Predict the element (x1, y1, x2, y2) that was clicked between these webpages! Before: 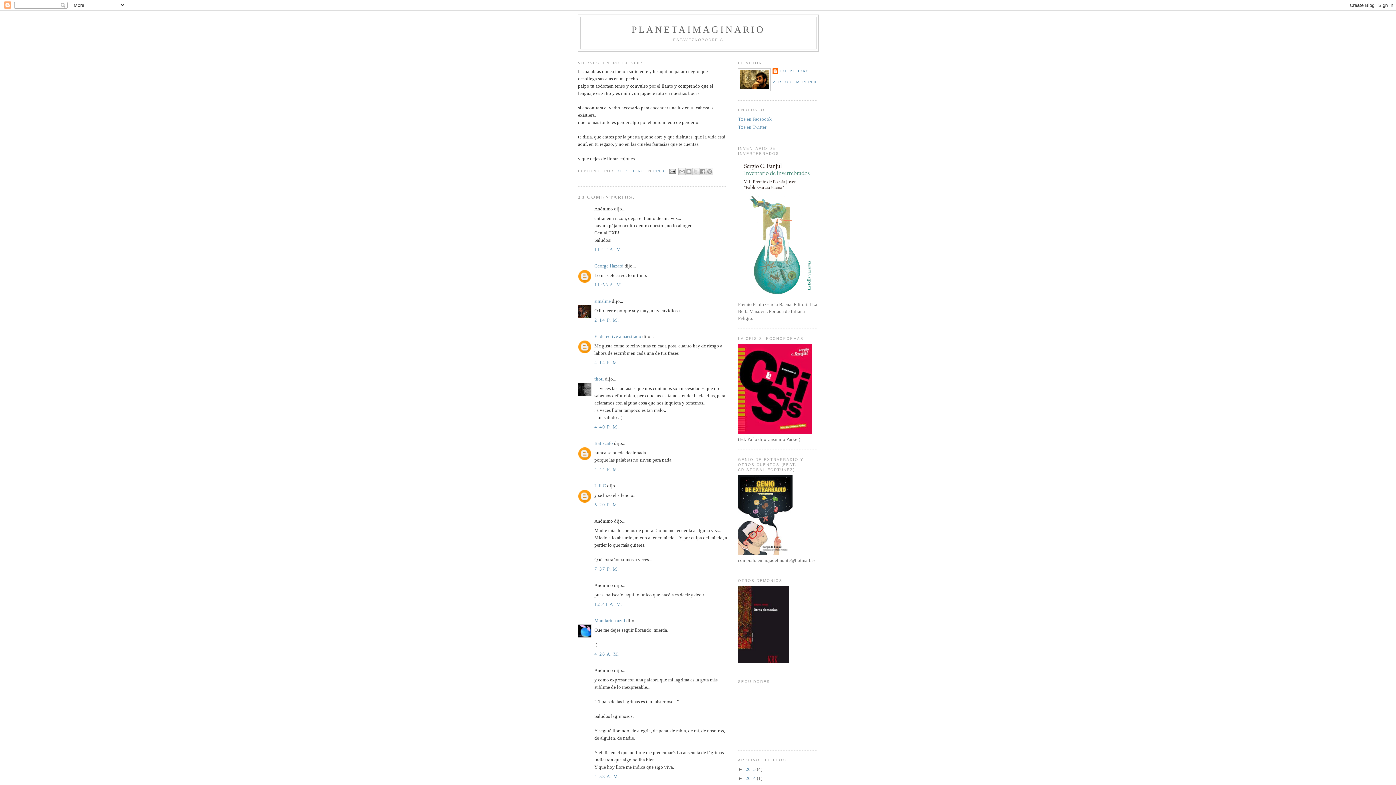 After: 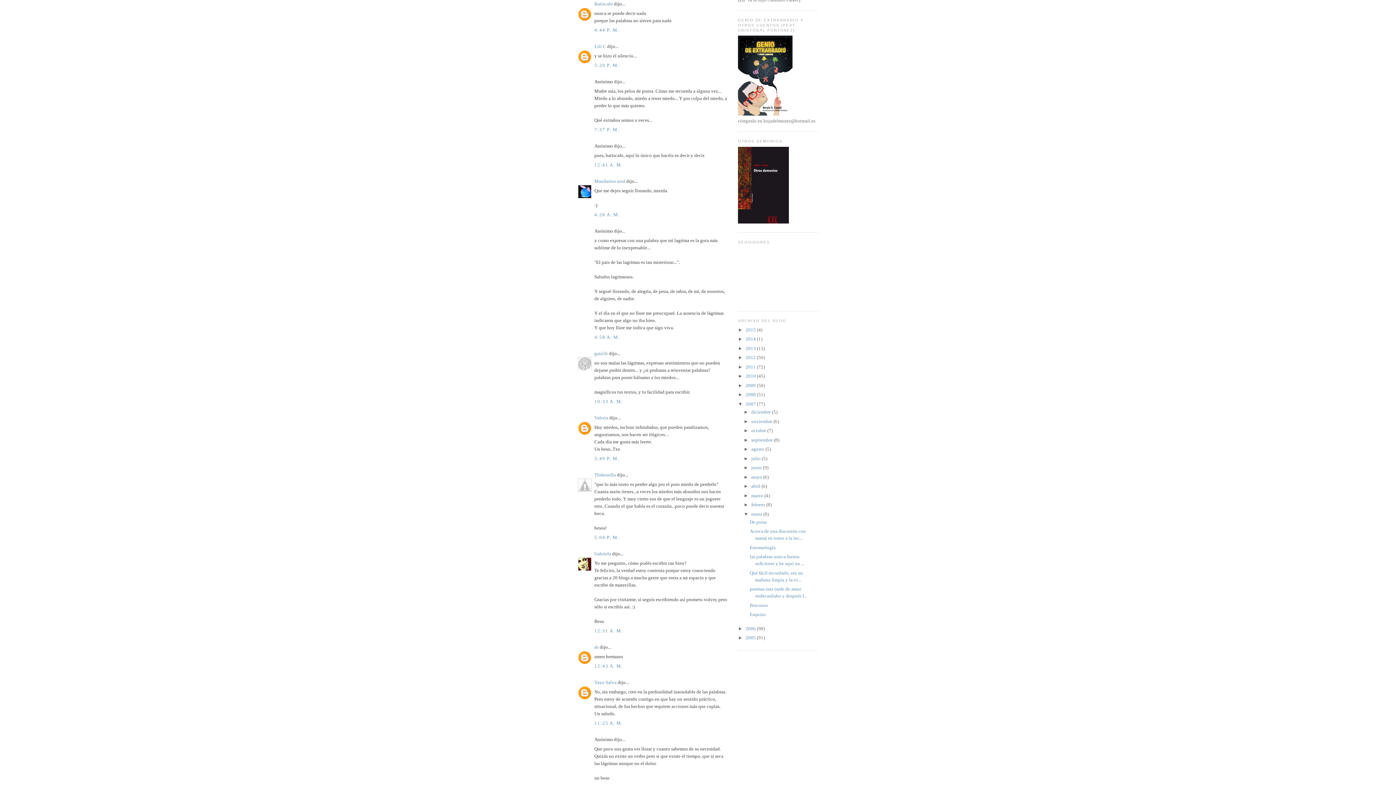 Action: label: 4:44 P. M. bbox: (594, 466, 619, 472)